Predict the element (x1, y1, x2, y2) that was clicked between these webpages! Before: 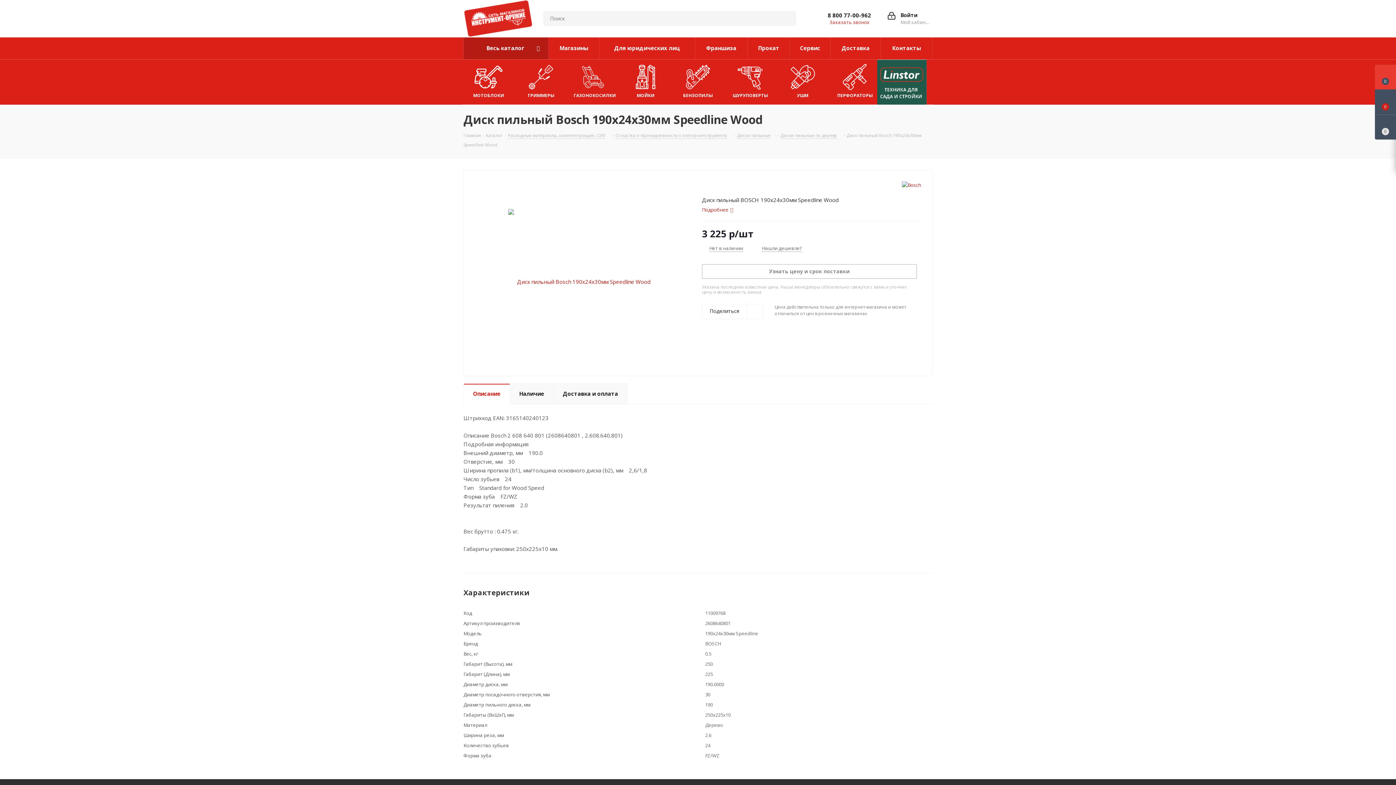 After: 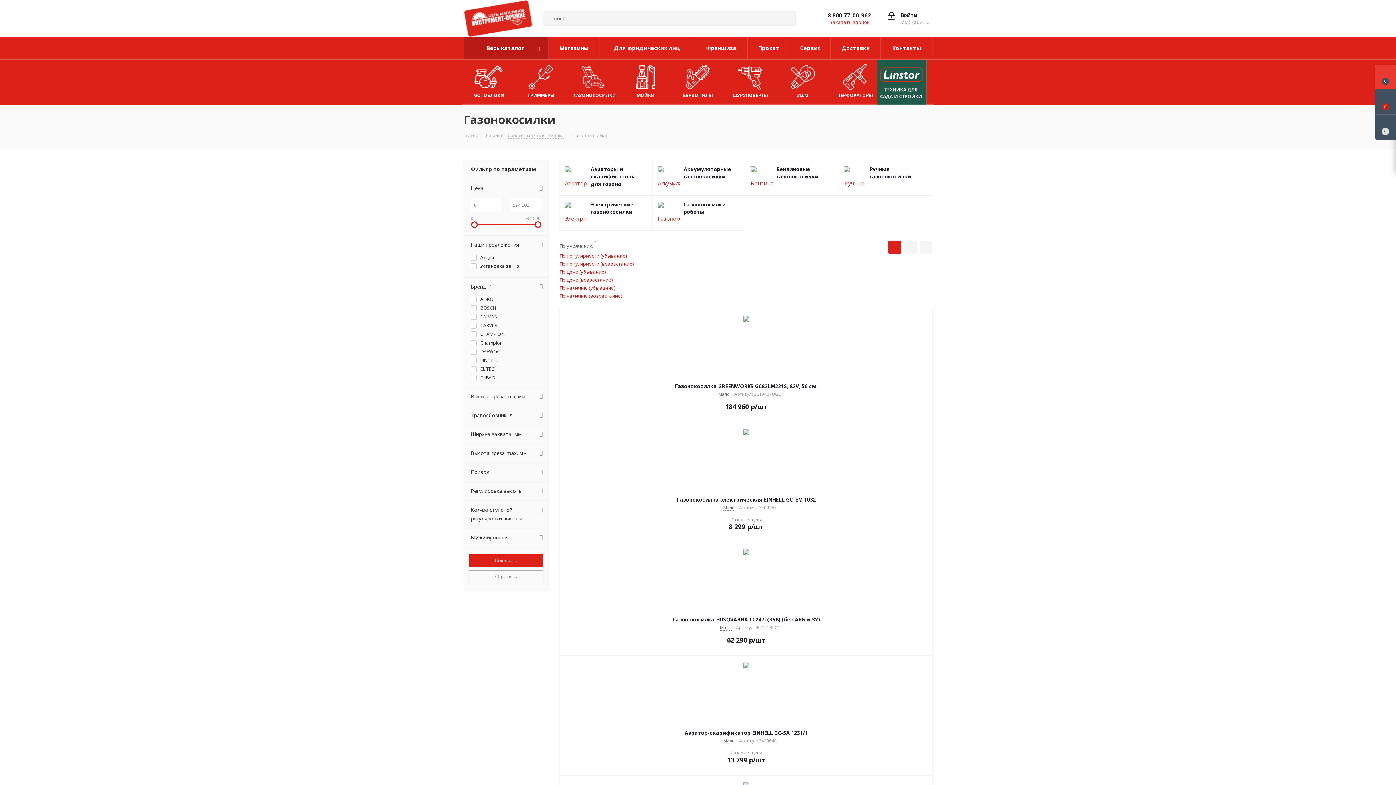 Action: label: ГАЗОНОКОСИЛКИ bbox: (567, 59, 619, 104)